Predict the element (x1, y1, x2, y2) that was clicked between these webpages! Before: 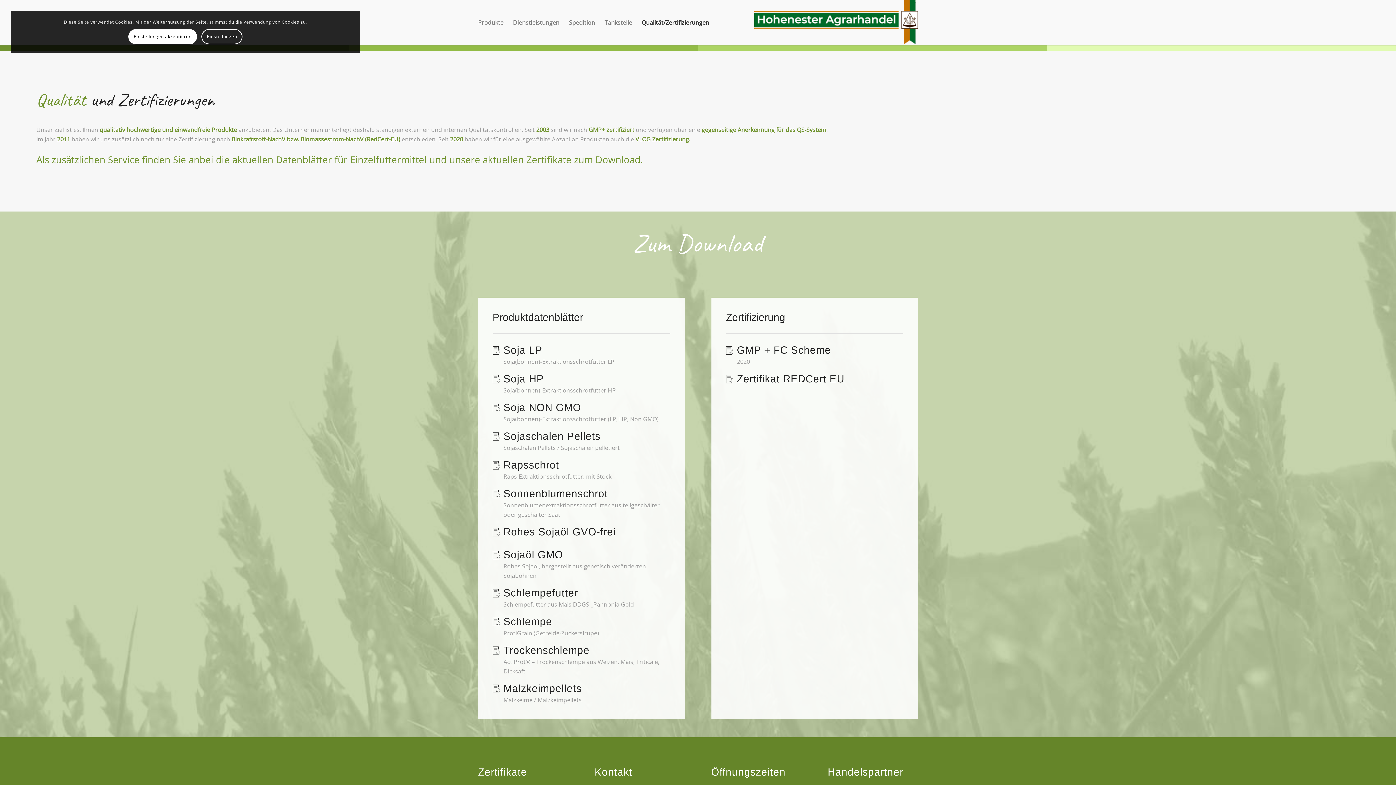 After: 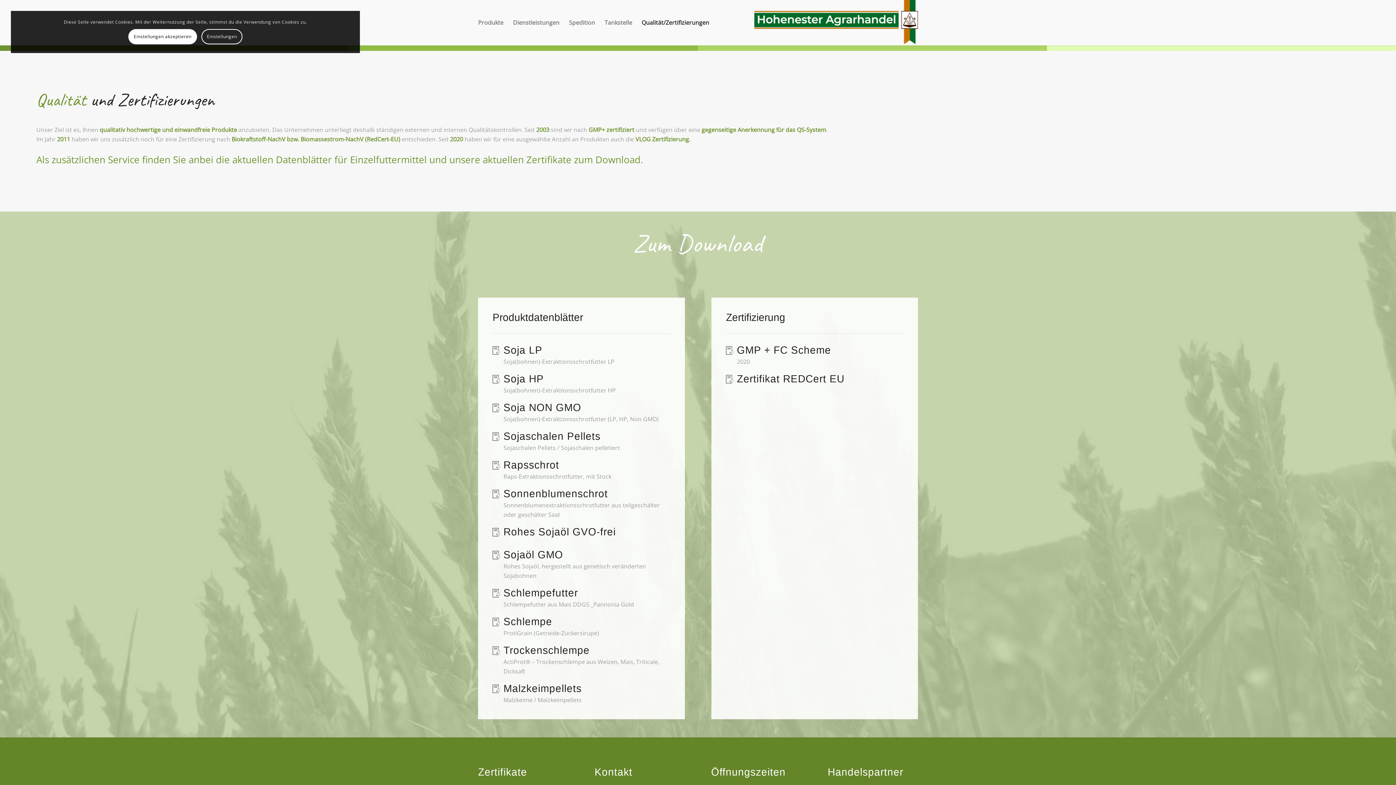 Action: label: Trockenschlempe bbox: (503, 645, 589, 656)